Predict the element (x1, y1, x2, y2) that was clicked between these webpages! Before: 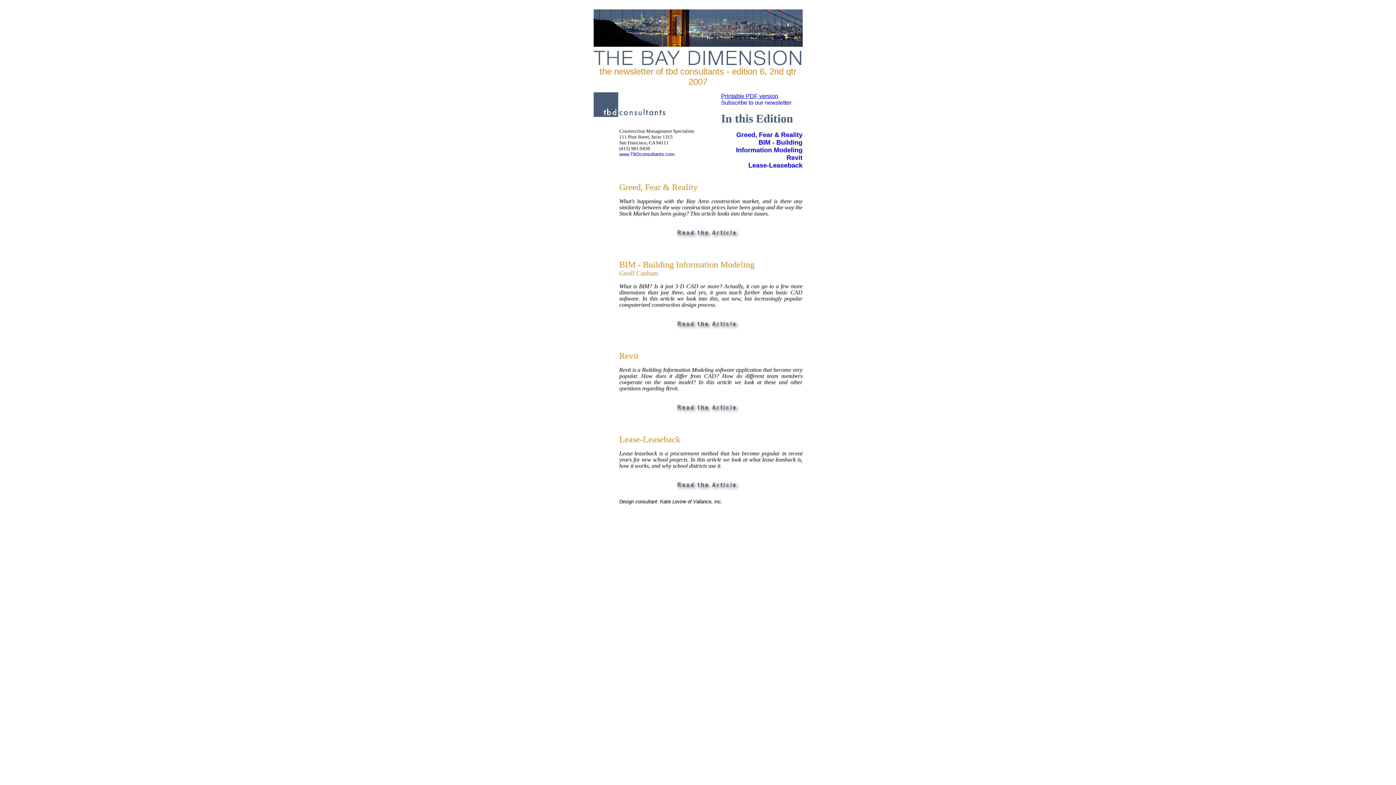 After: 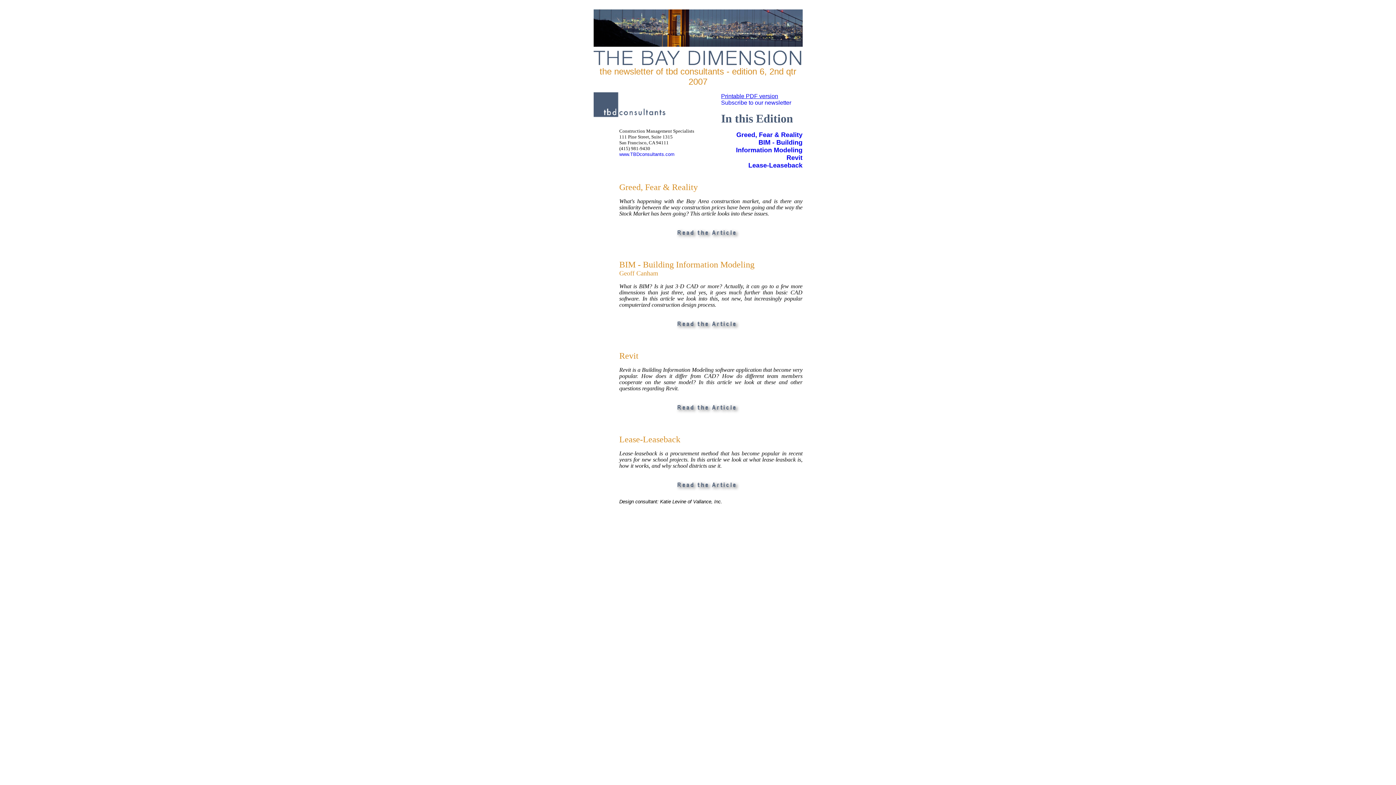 Action: label: BIM - Building Information Modeling bbox: (736, 138, 802, 153)